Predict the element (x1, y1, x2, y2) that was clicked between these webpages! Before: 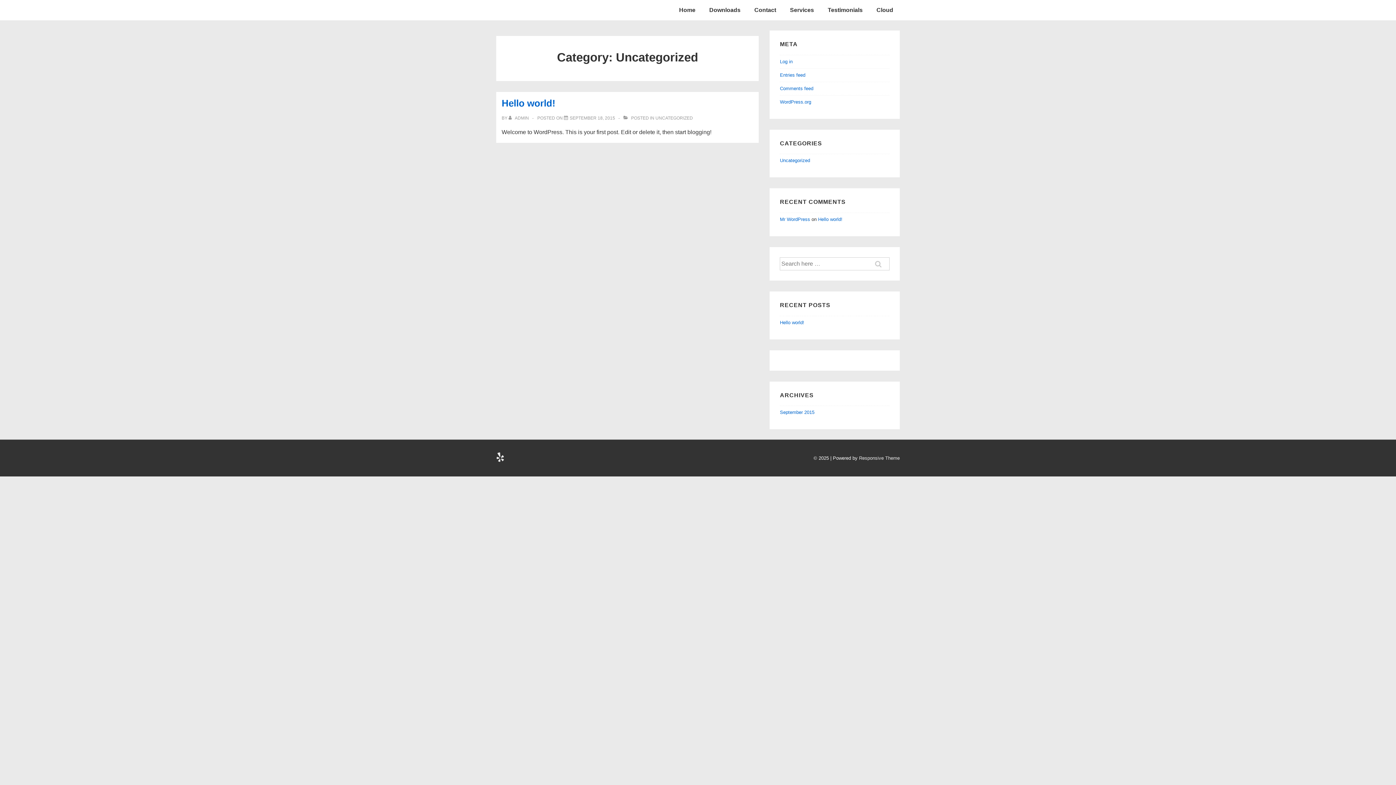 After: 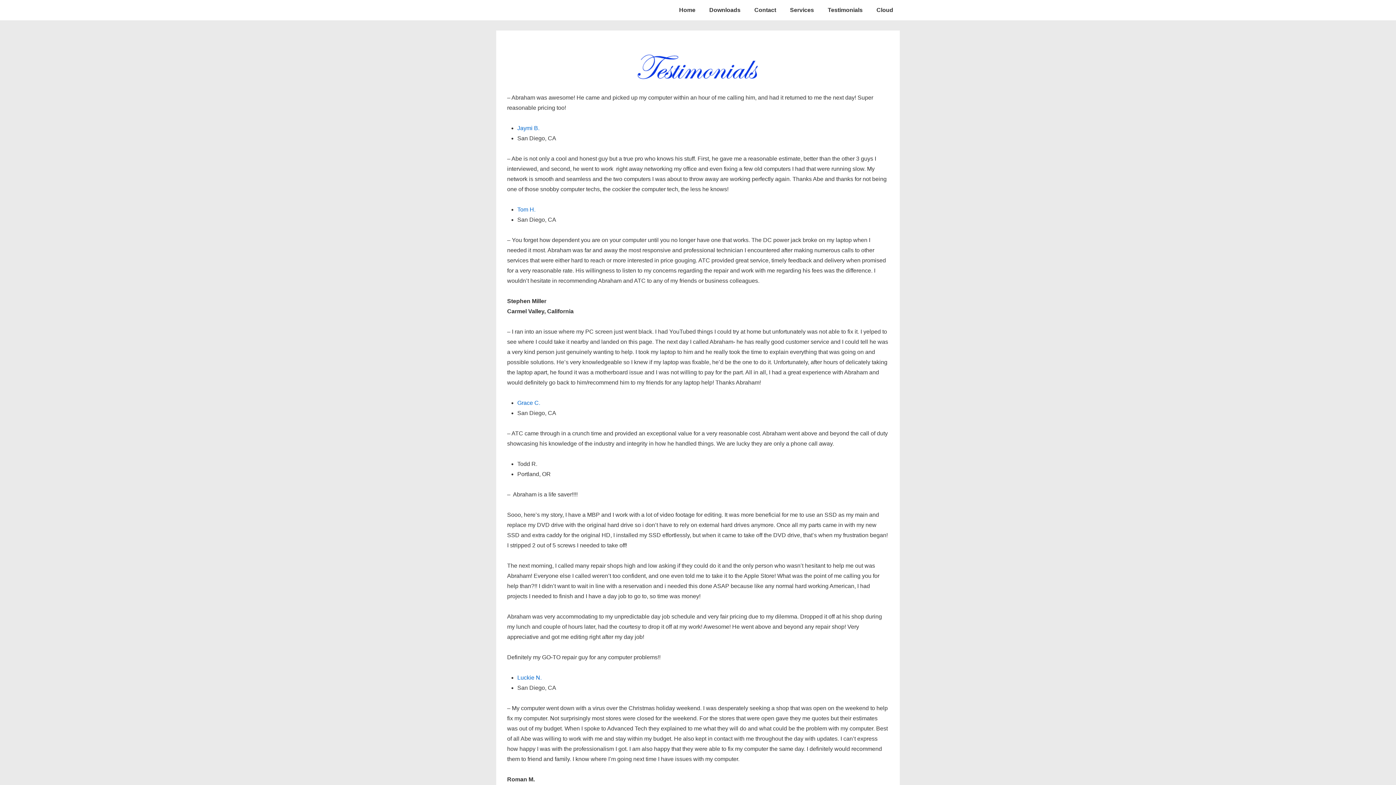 Action: bbox: (821, 1, 869, 18) label: Testimonials